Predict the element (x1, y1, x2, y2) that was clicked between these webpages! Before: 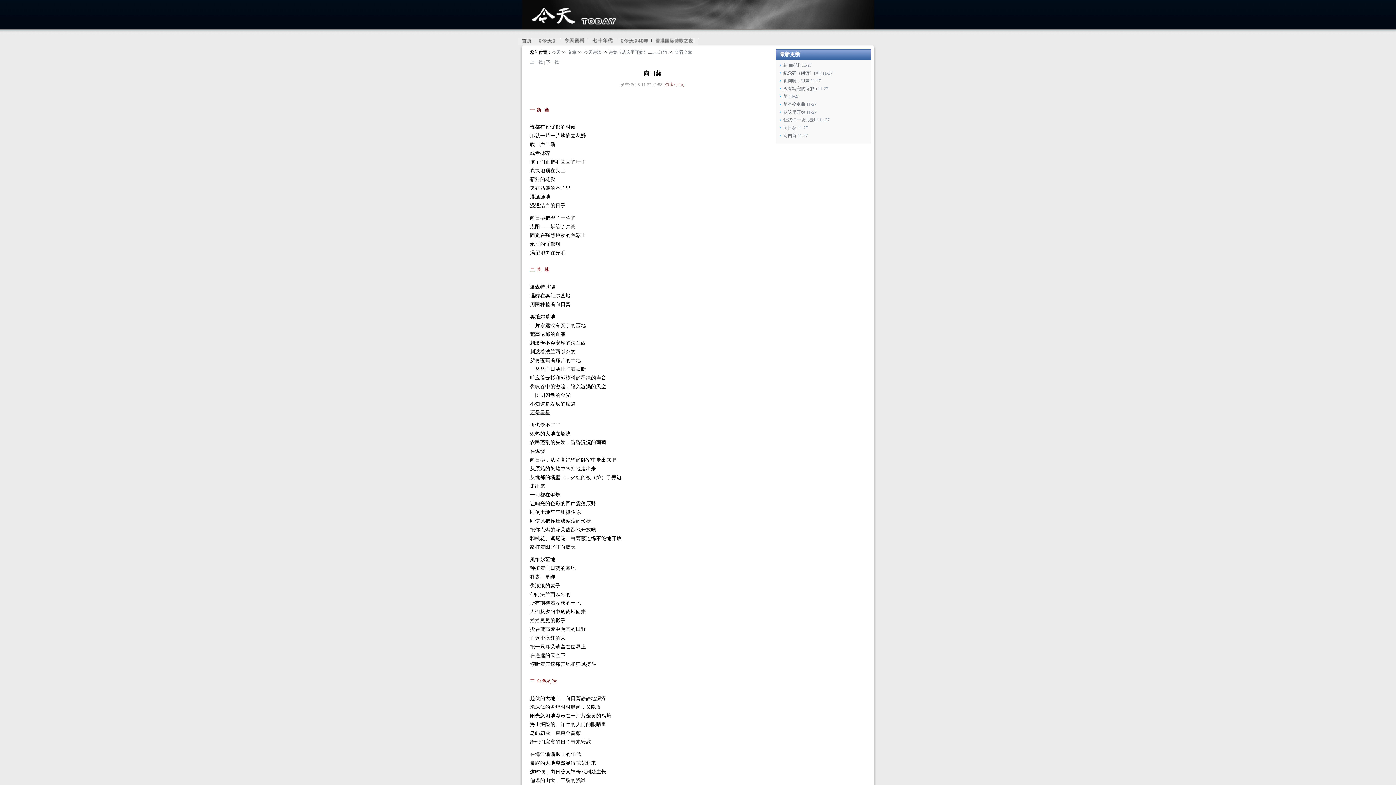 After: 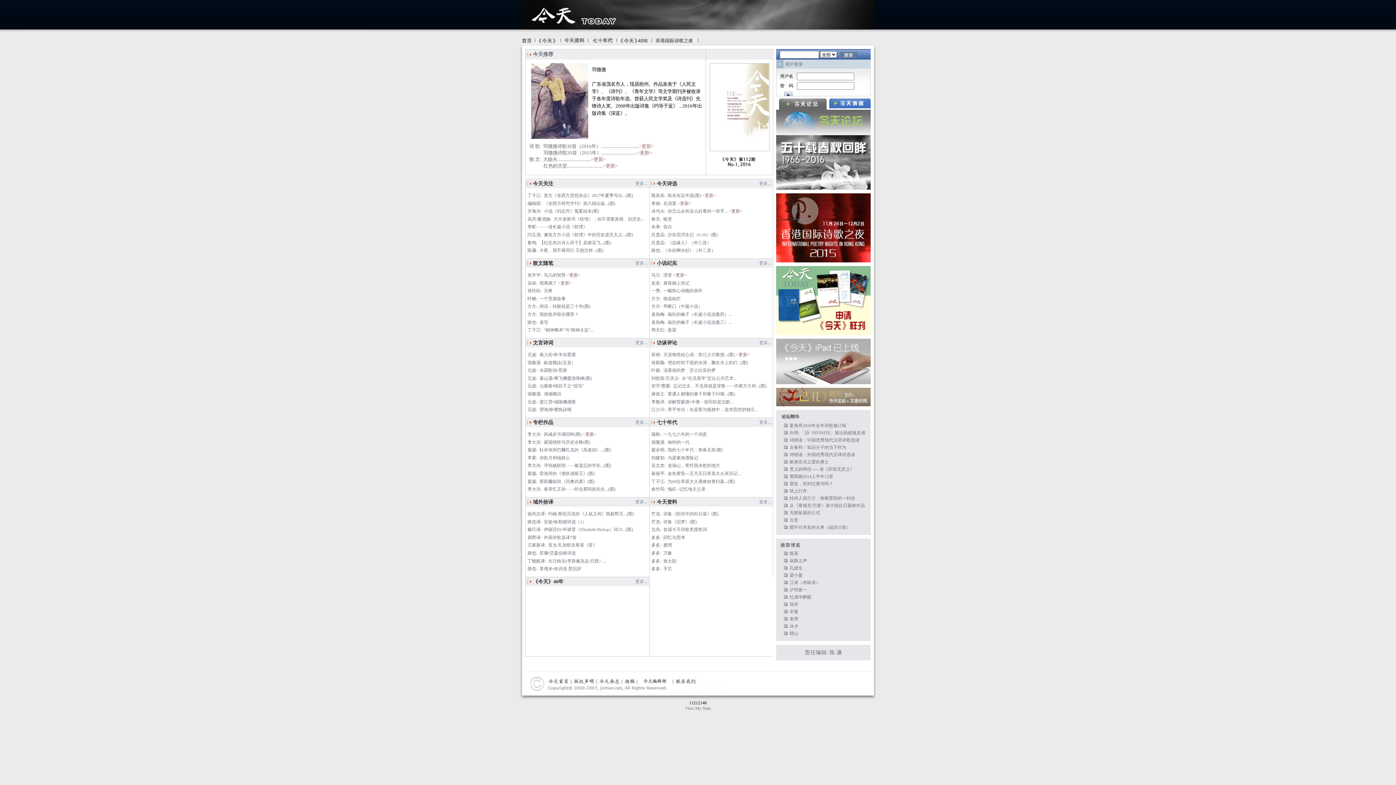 Action: label: 文章 bbox: (568, 49, 576, 54)